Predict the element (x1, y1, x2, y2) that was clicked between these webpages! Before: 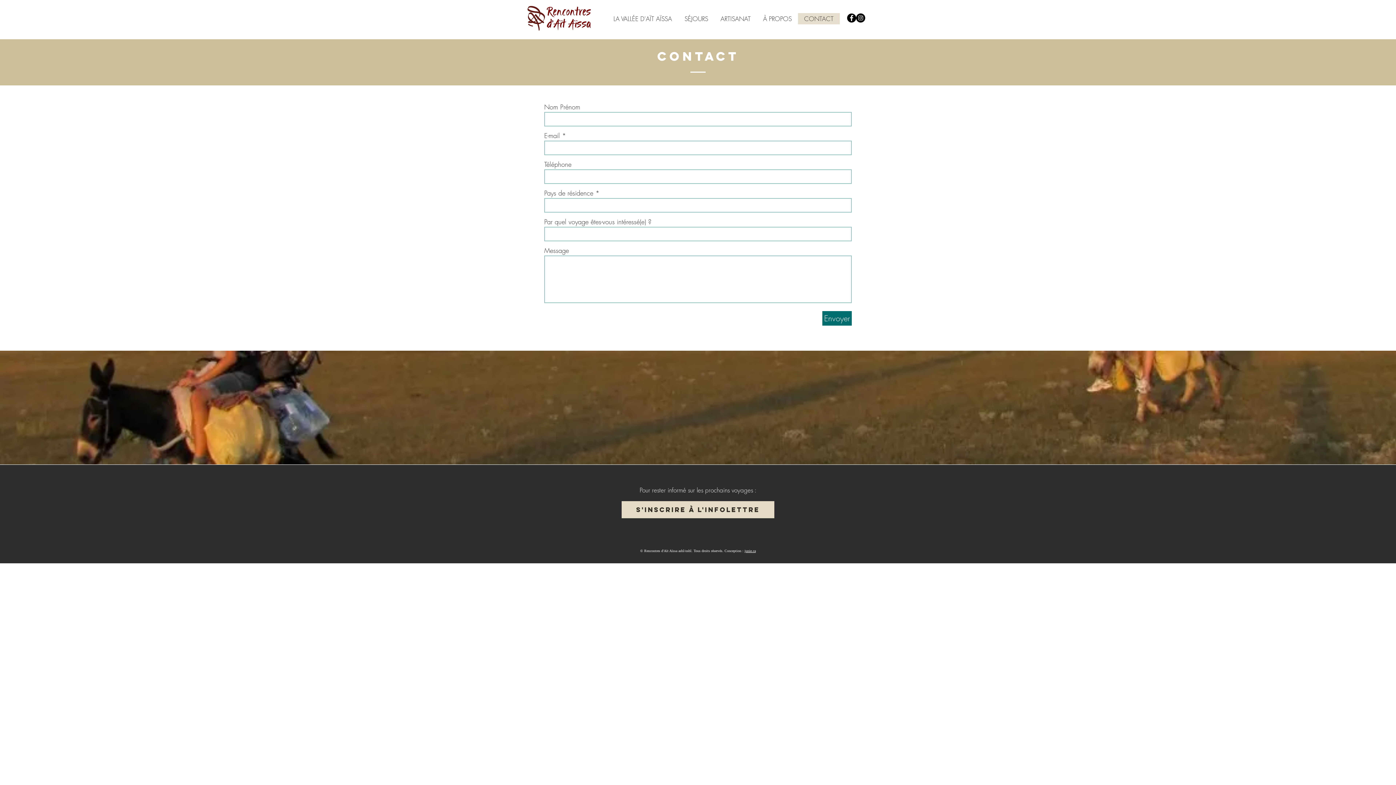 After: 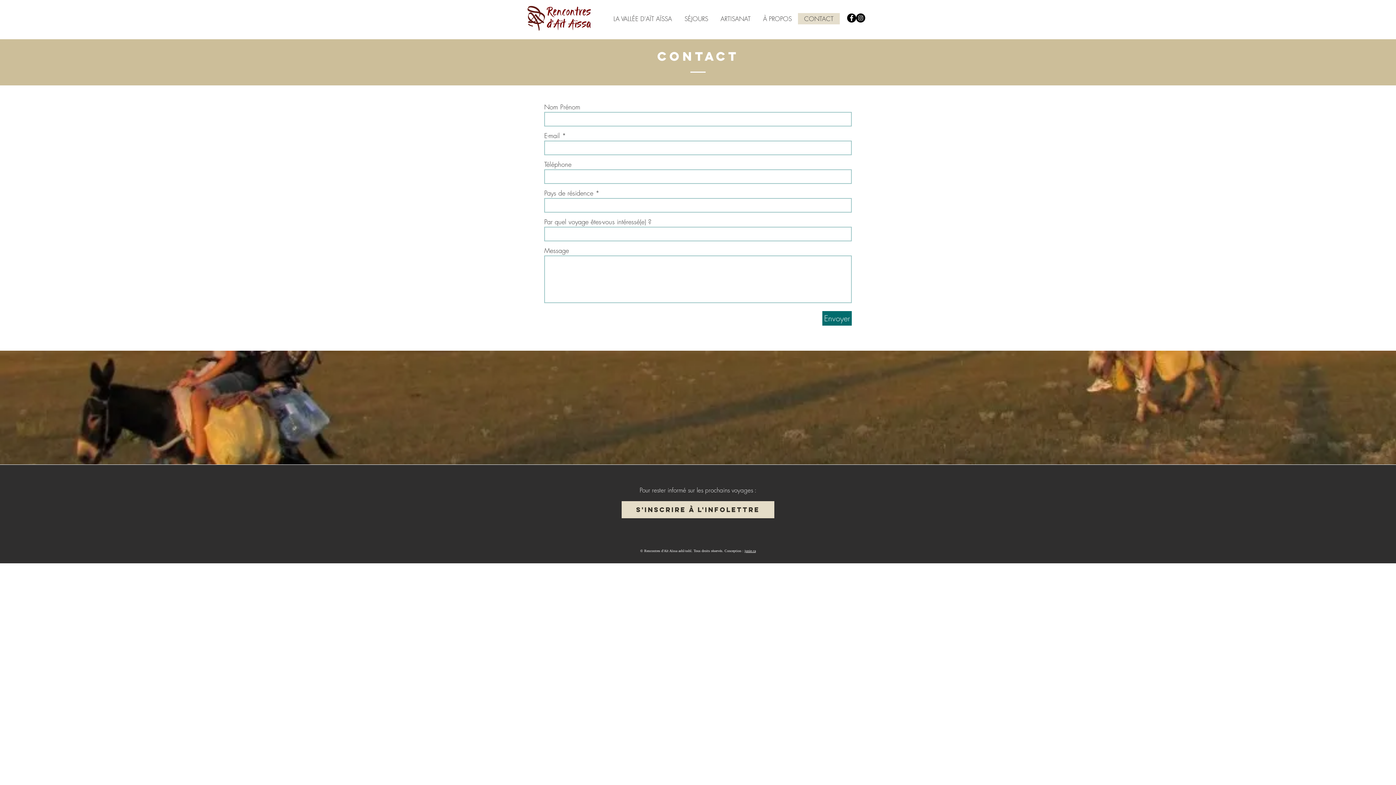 Action: bbox: (798, 13, 840, 24) label: CONTACT